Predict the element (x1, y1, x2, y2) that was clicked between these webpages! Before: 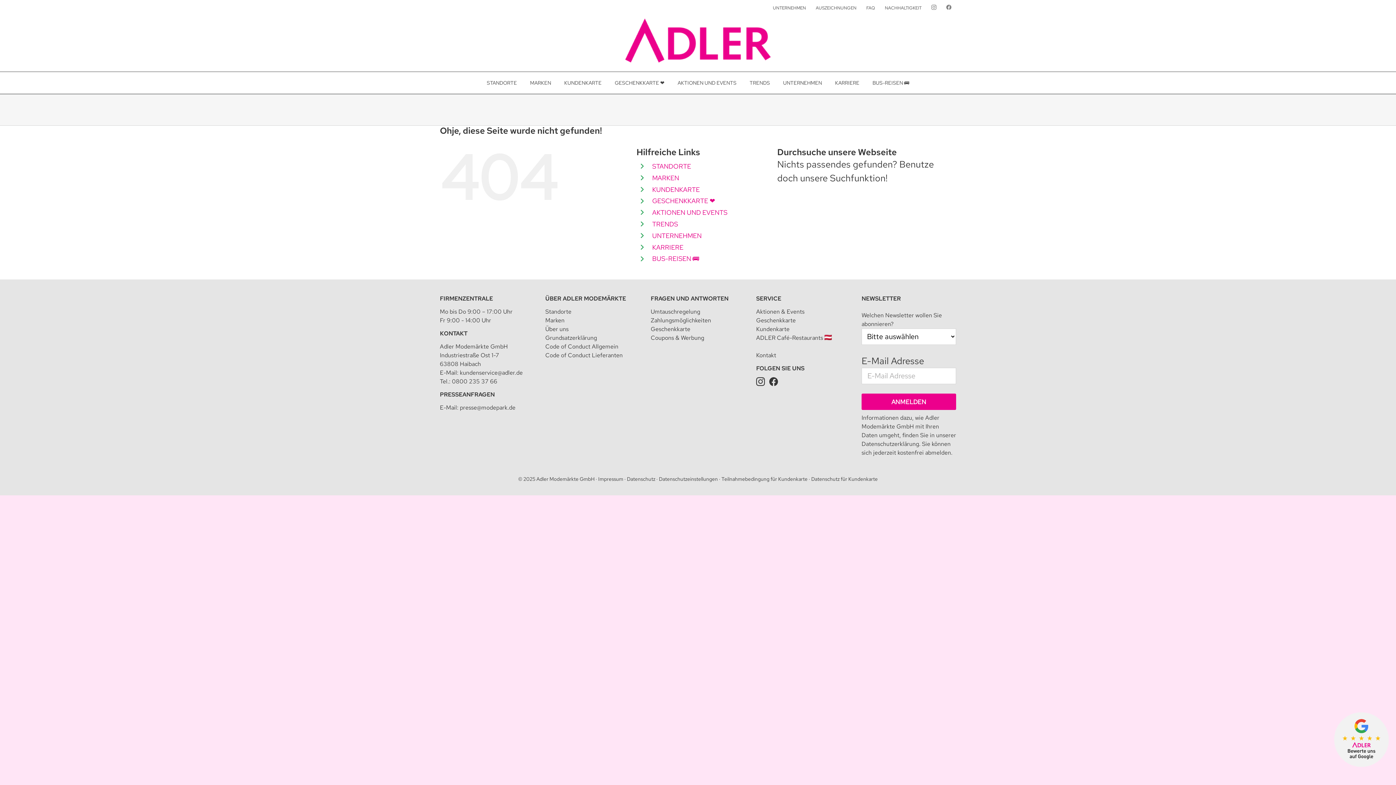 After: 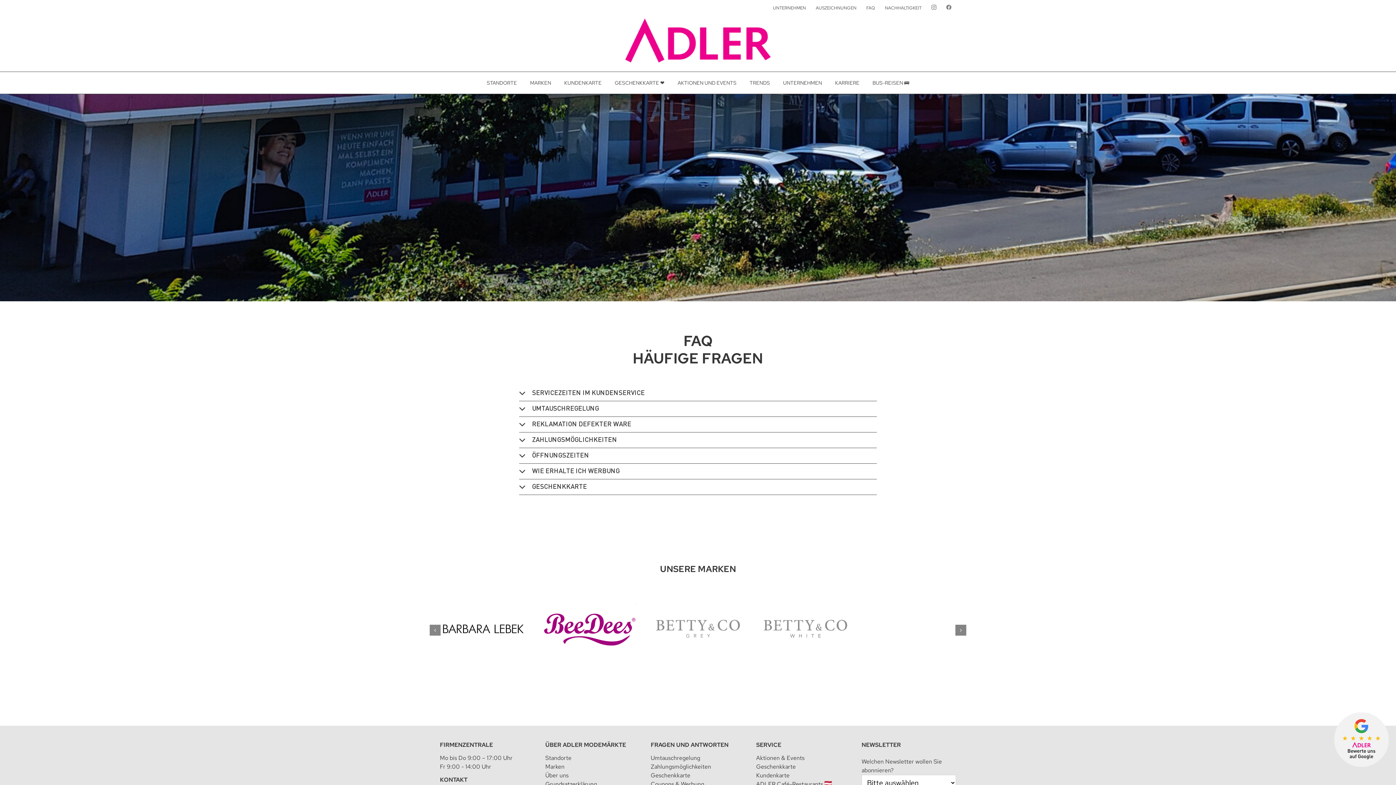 Action: bbox: (861, 0, 880, 16) label: FAQ